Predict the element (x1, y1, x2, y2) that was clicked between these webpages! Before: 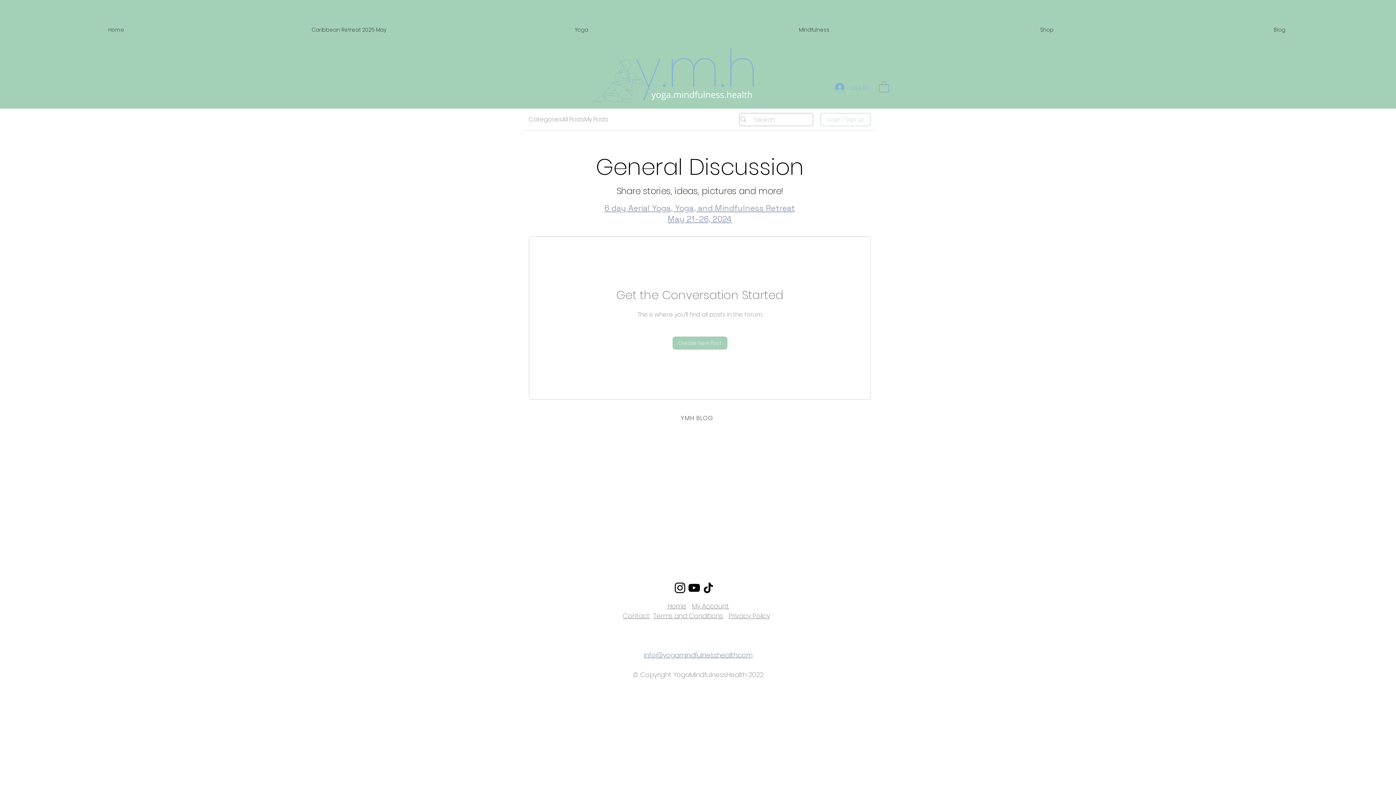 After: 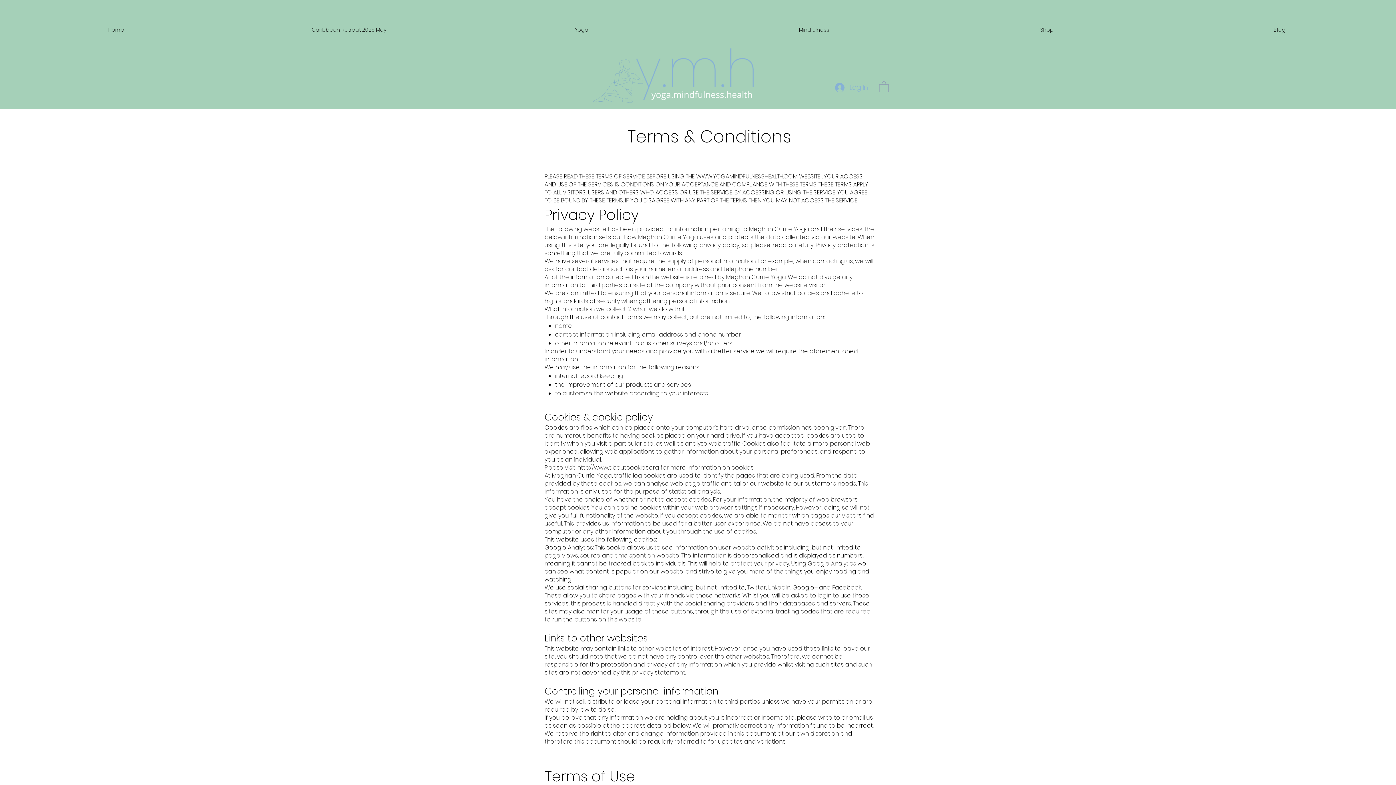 Action: bbox: (653, 611, 723, 620) label: Terms and Conditions